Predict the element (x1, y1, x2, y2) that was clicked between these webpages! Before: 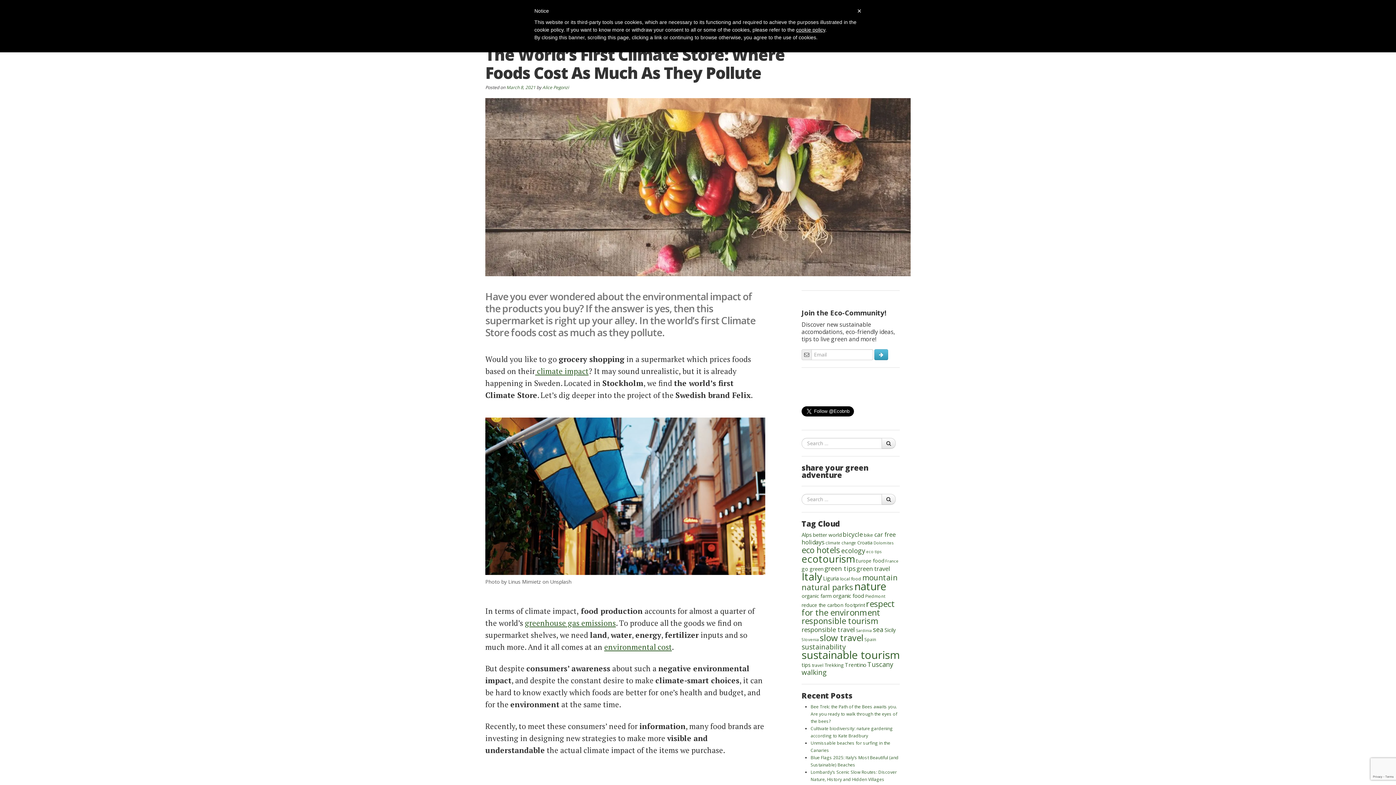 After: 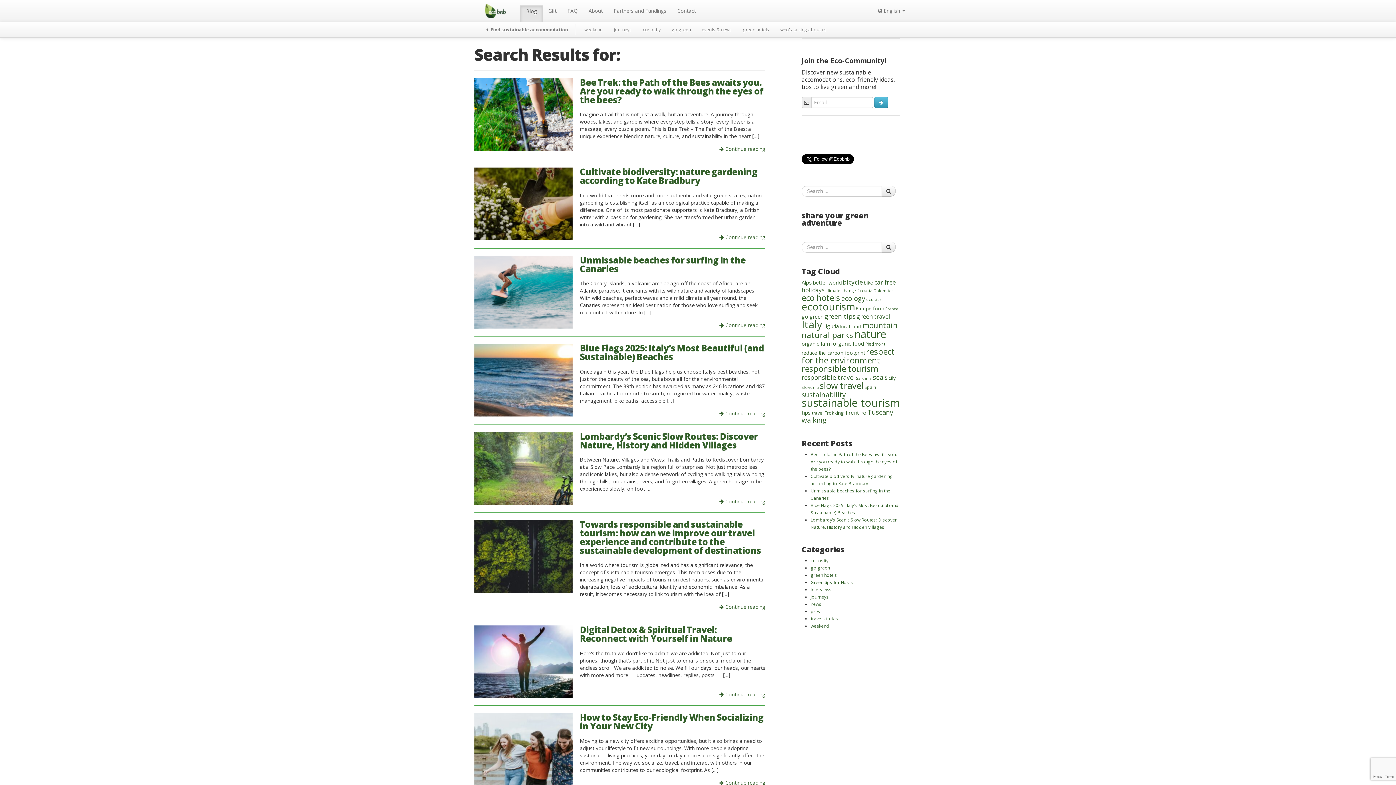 Action: bbox: (881, 494, 896, 505)